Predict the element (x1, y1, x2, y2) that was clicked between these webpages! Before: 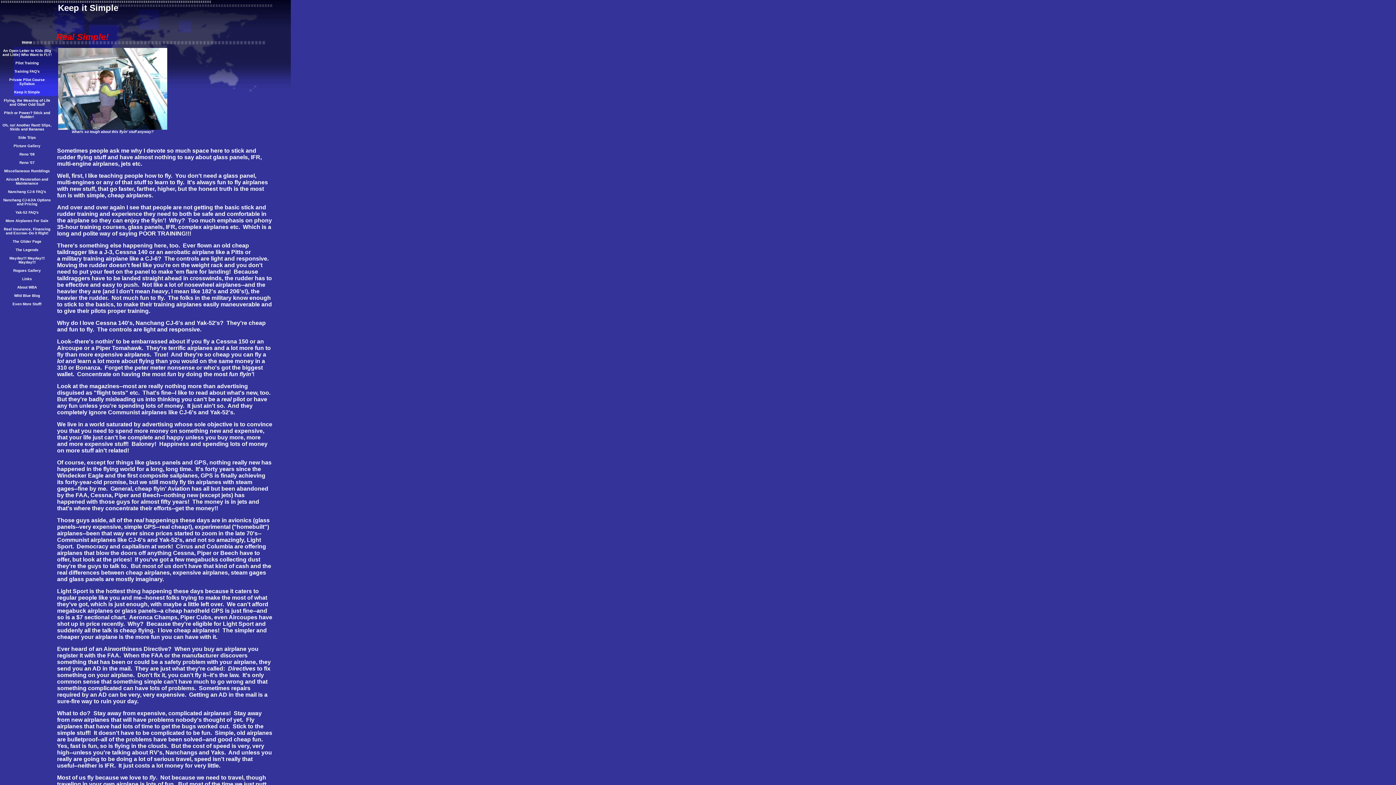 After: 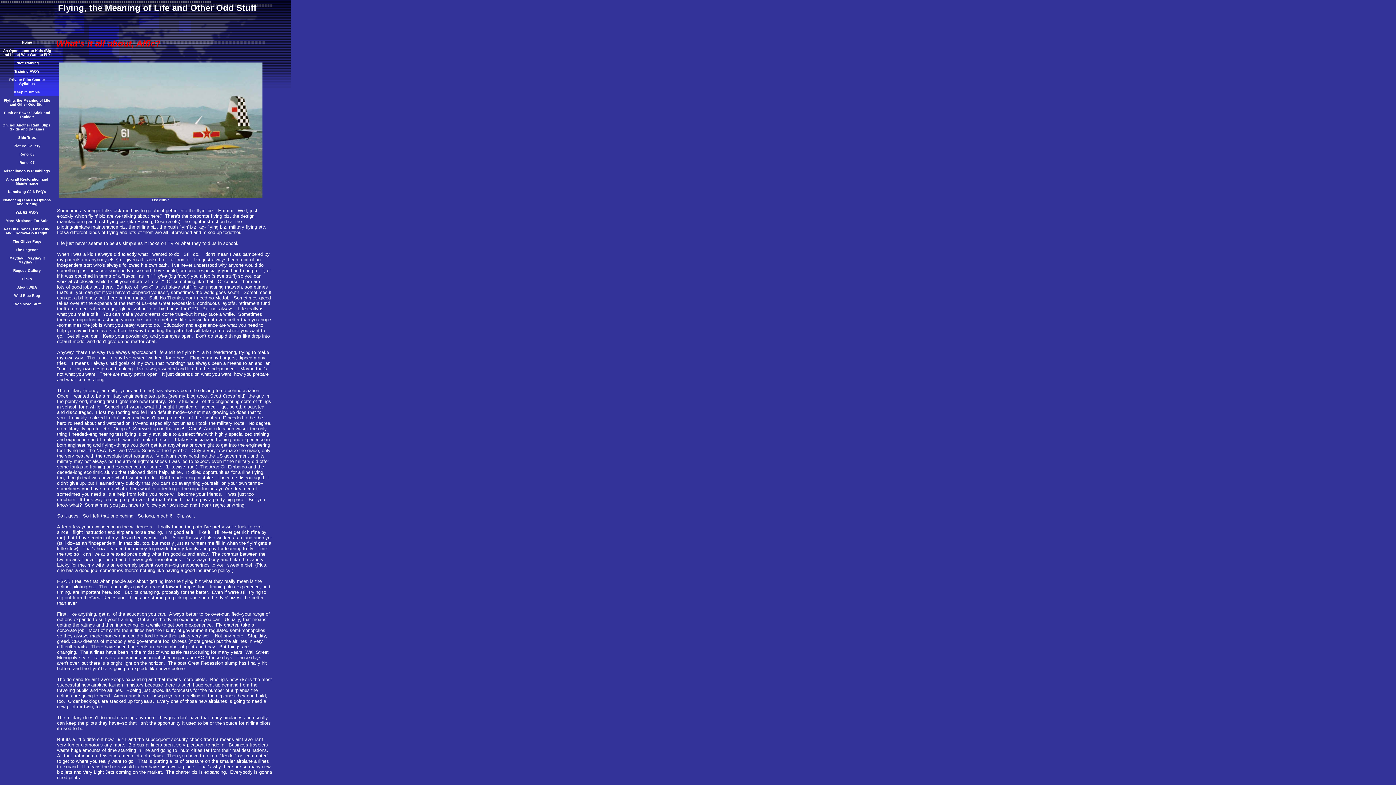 Action: label: Flying, the Meaning of Life and Other Odd Stuff bbox: (3, 96, 50, 106)